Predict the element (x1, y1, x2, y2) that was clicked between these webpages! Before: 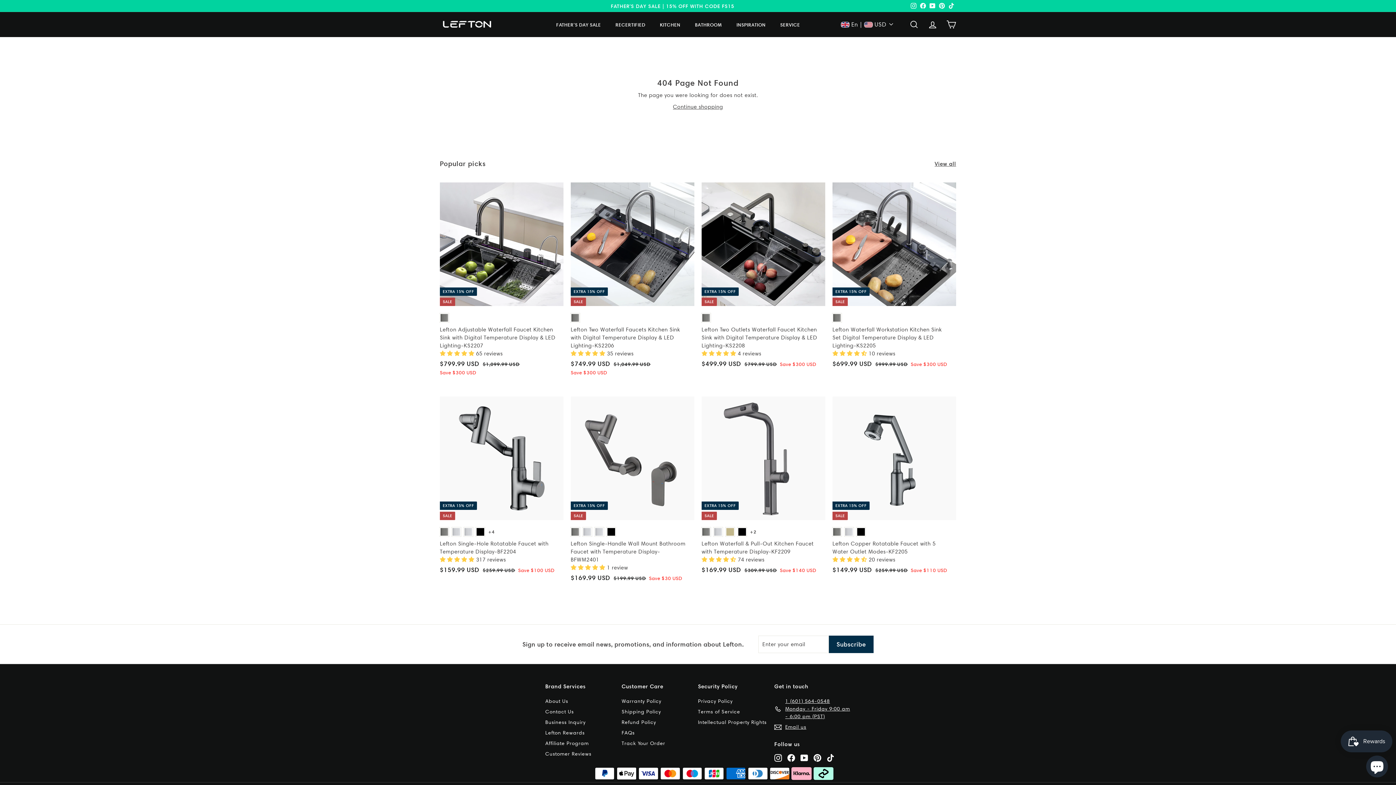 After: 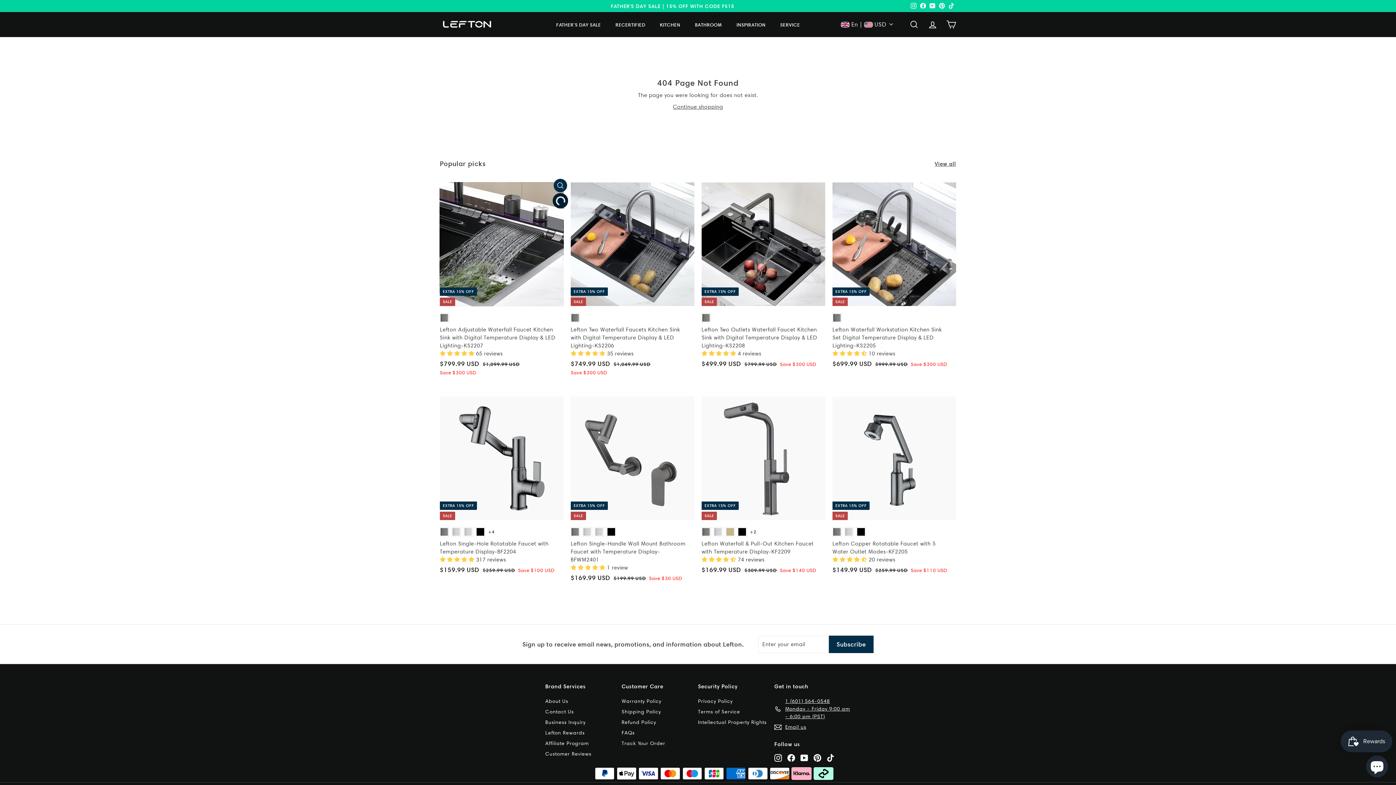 Action: label: Add to Cart bbox: (553, 196, 567, 209)